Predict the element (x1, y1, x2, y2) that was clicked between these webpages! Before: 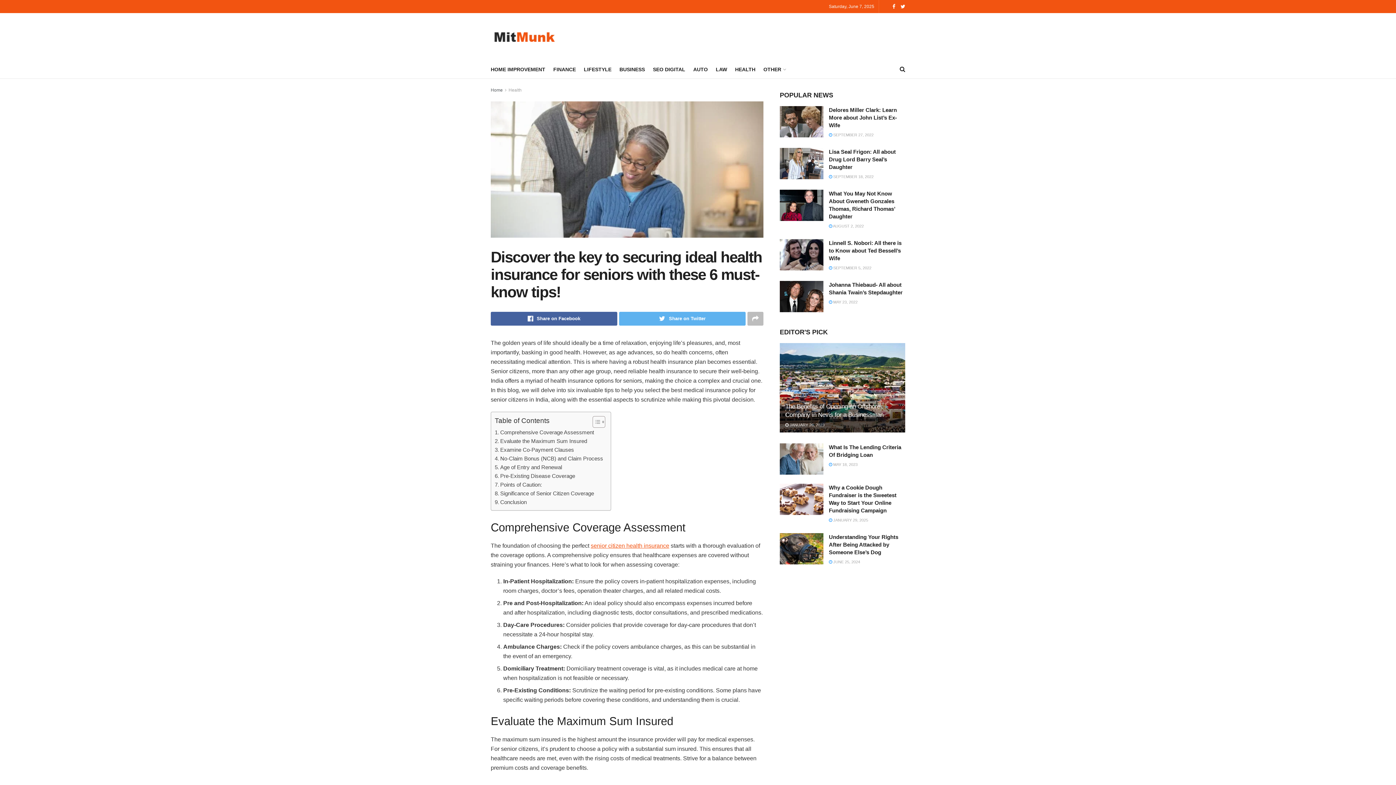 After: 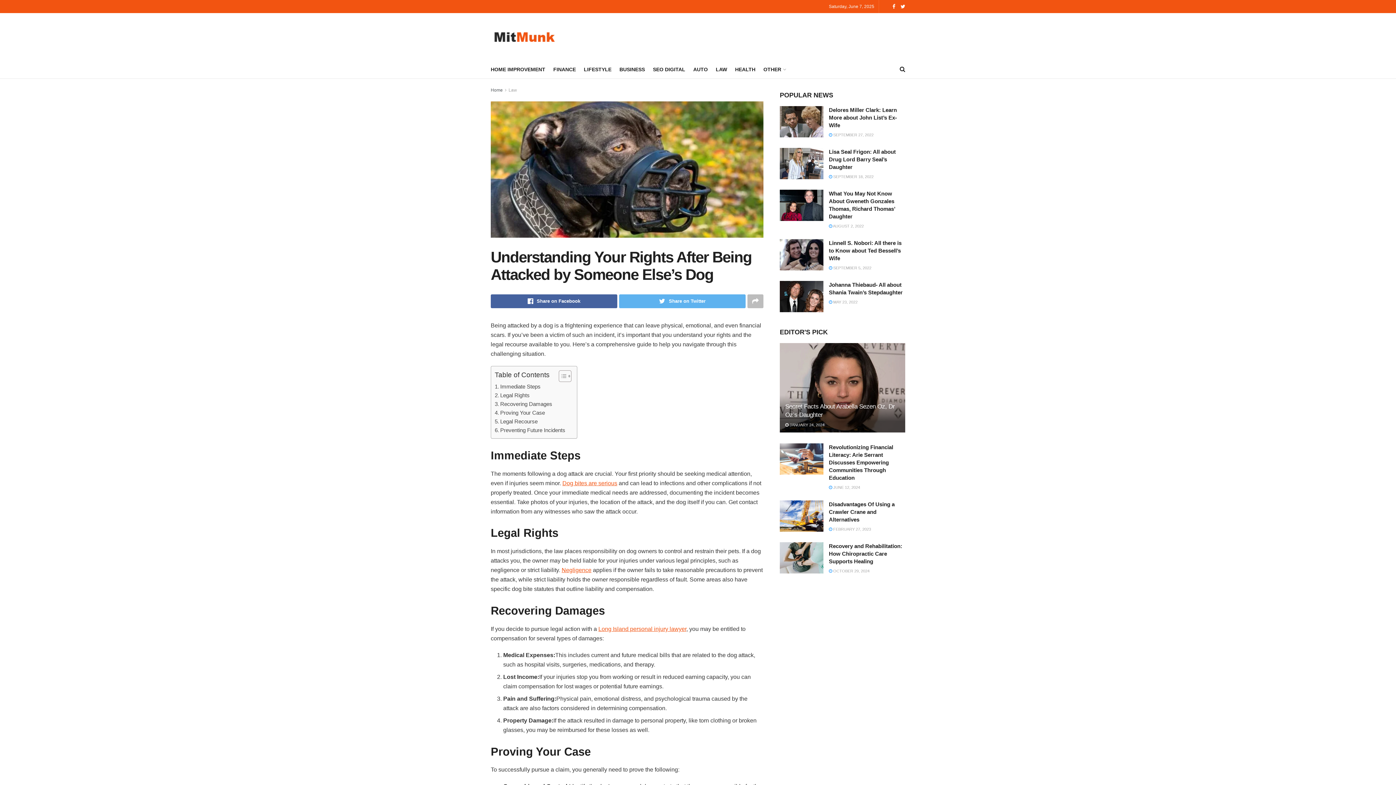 Action: bbox: (780, 533, 823, 564)